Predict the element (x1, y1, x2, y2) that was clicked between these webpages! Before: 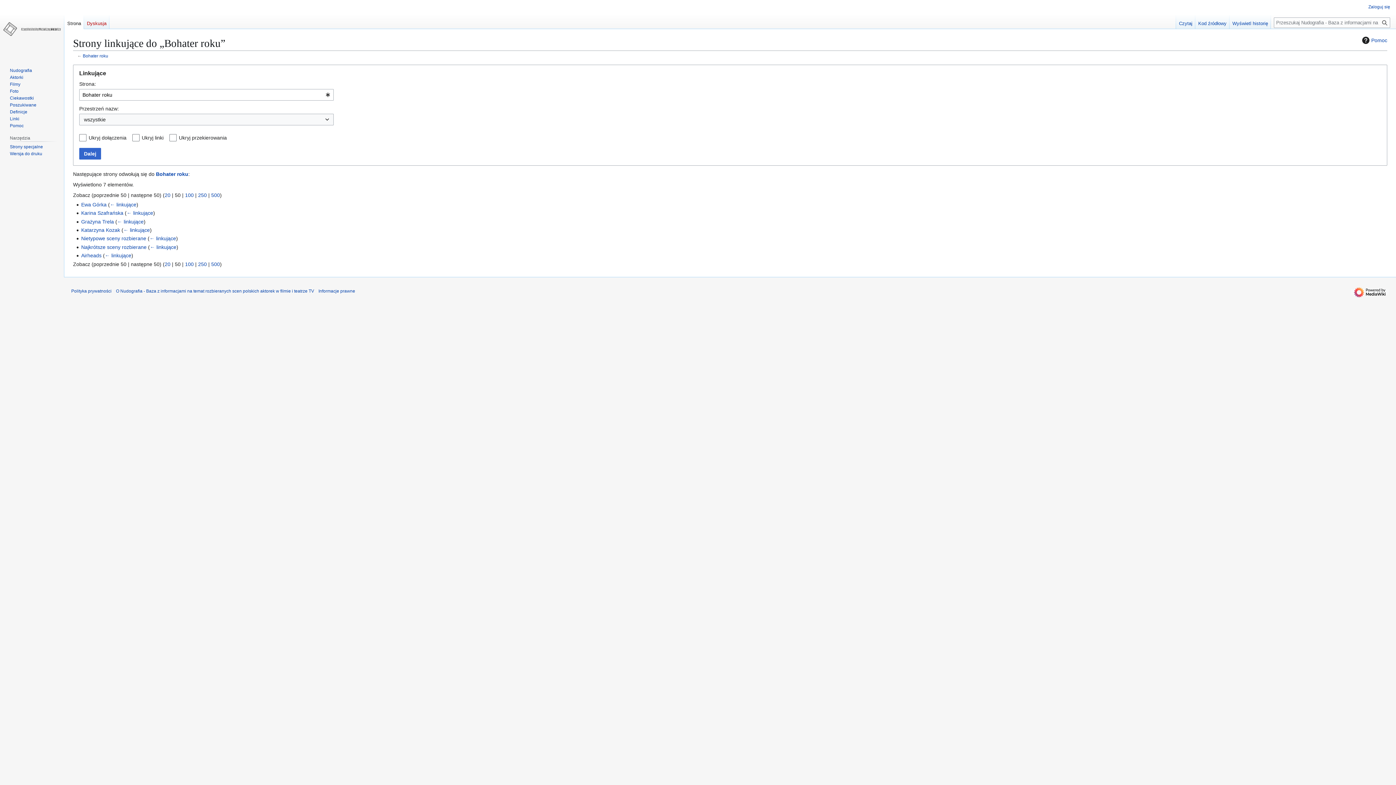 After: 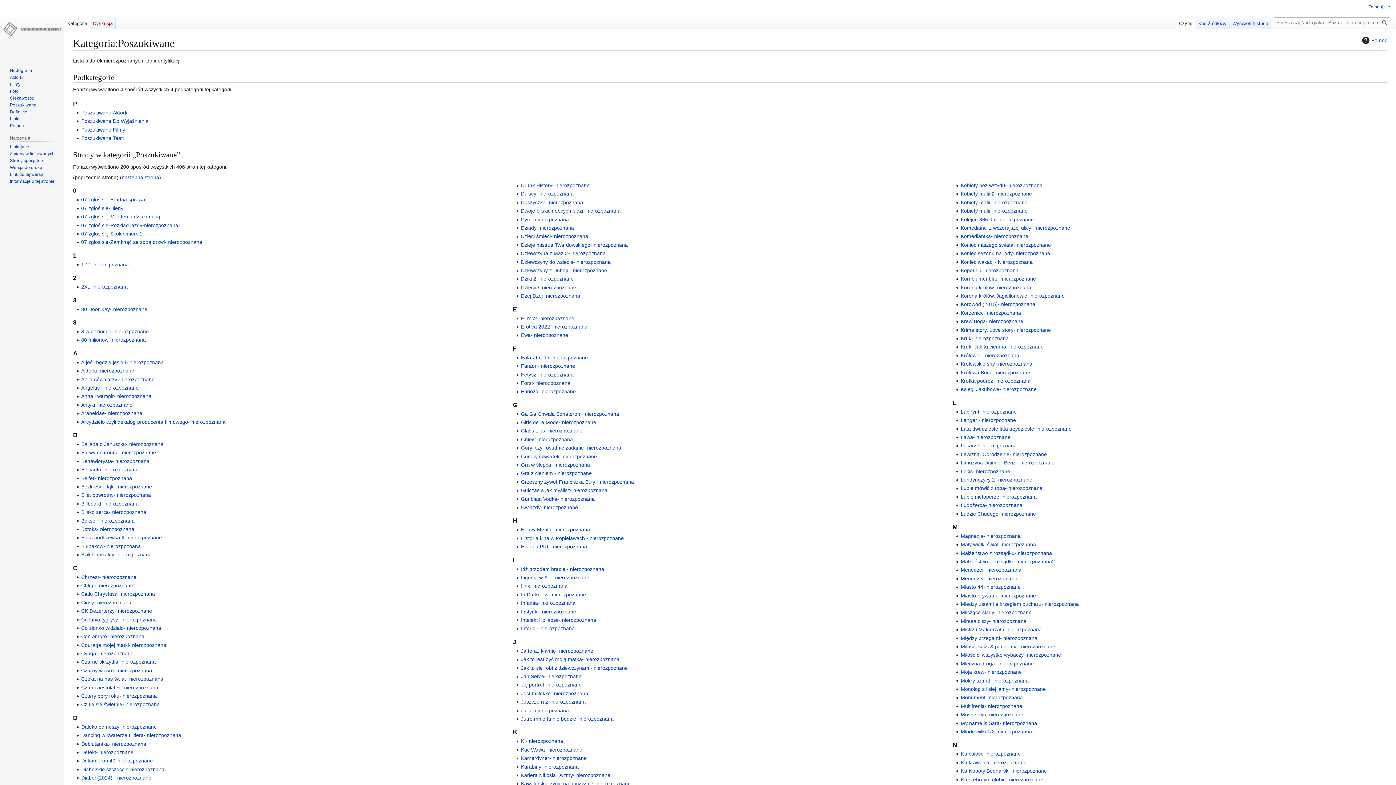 Action: label: Poszukiwane bbox: (9, 102, 36, 107)